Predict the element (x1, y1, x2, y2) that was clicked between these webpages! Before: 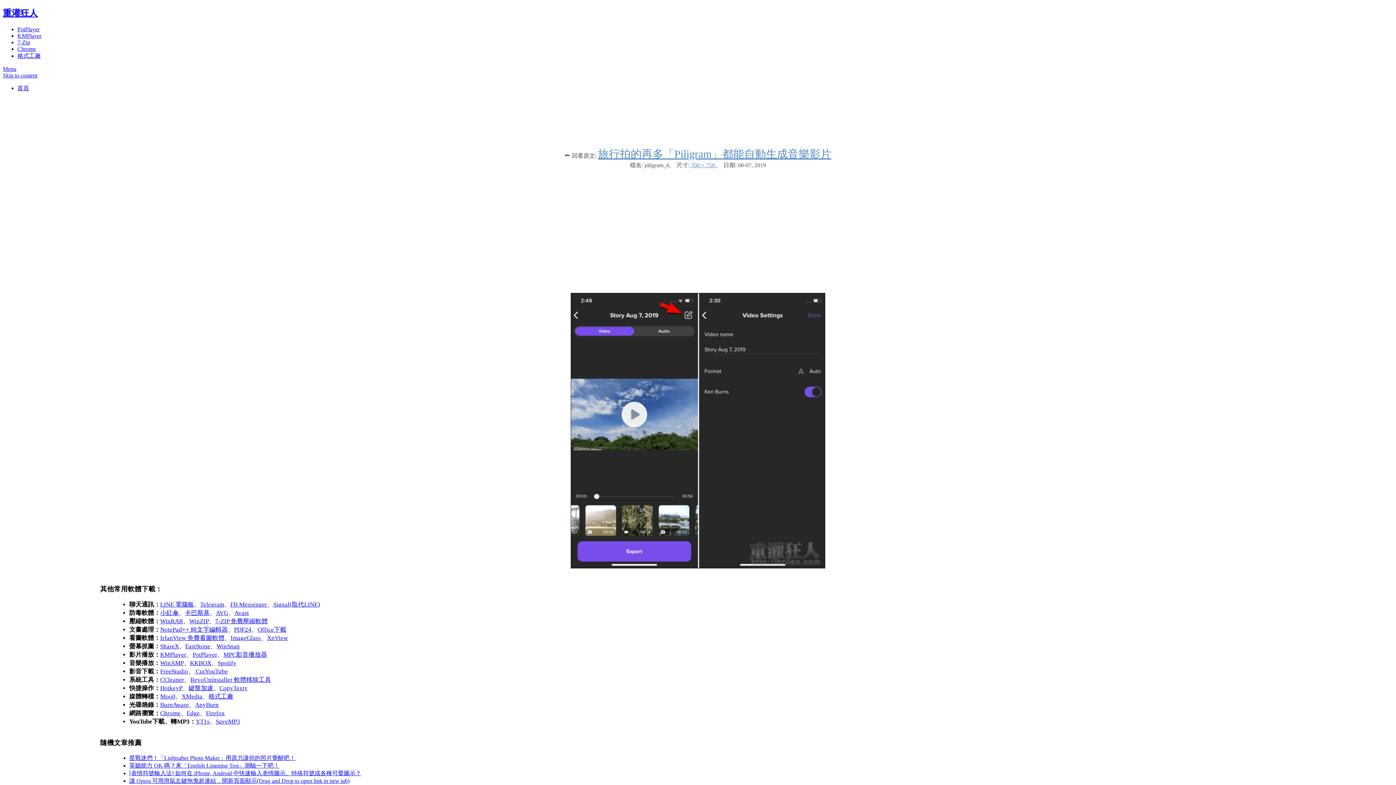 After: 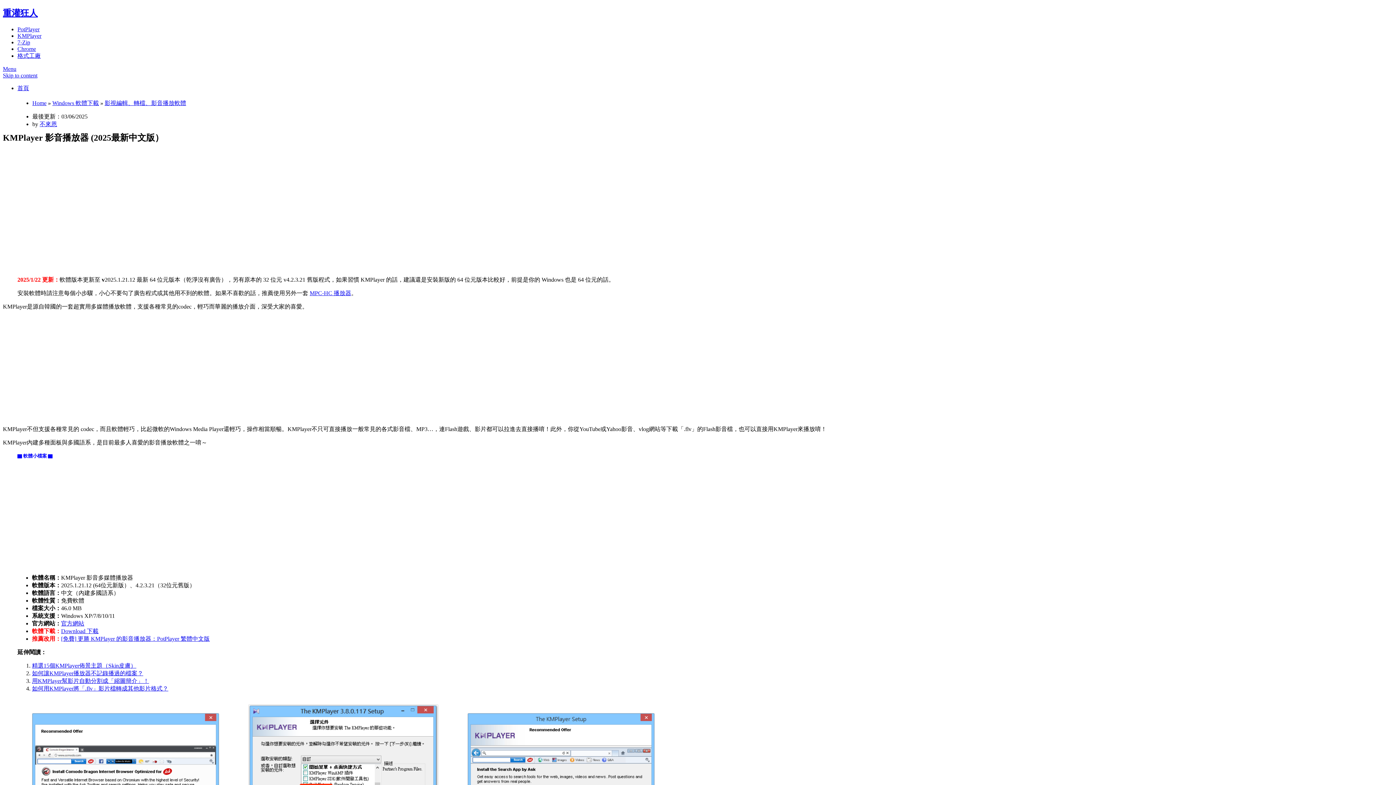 Action: bbox: (160, 651, 186, 658) label: KMPlayer